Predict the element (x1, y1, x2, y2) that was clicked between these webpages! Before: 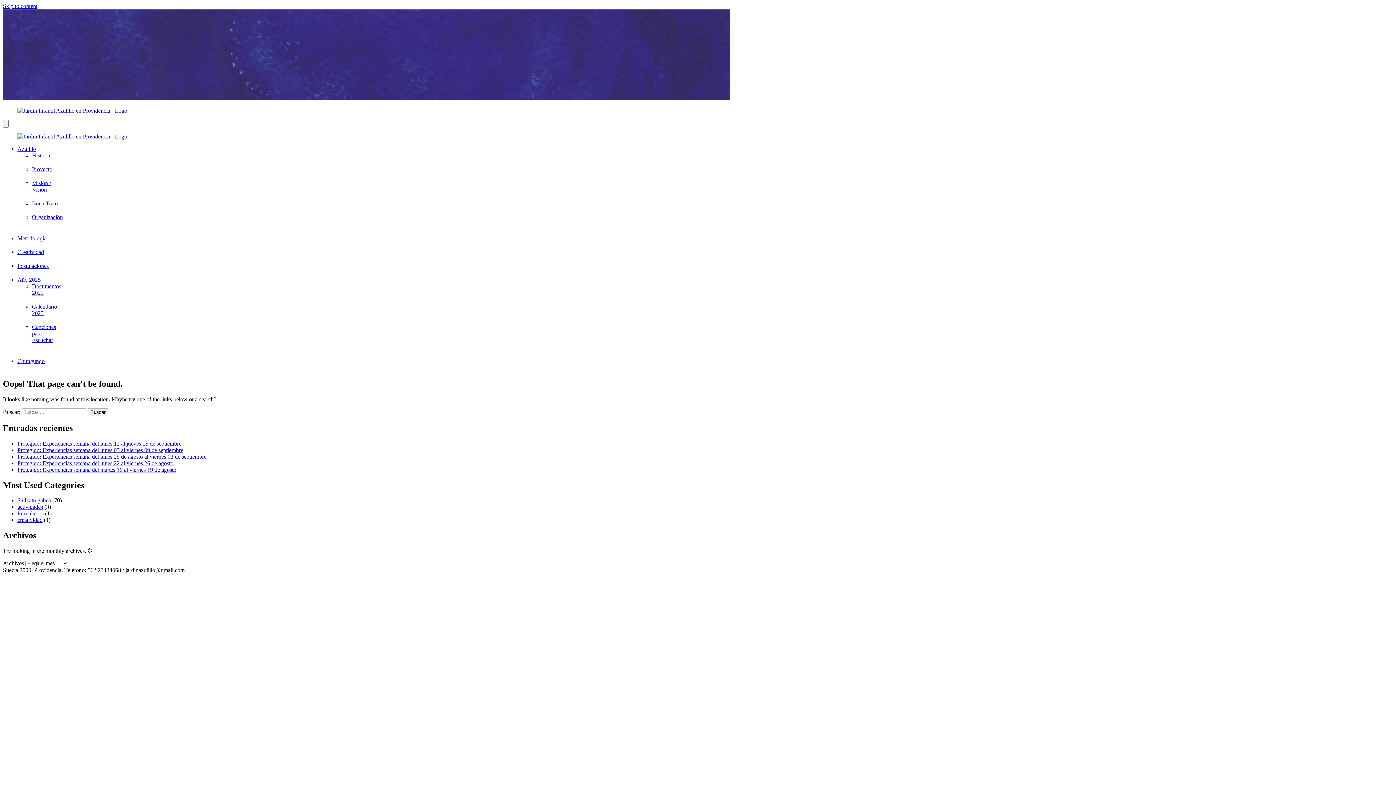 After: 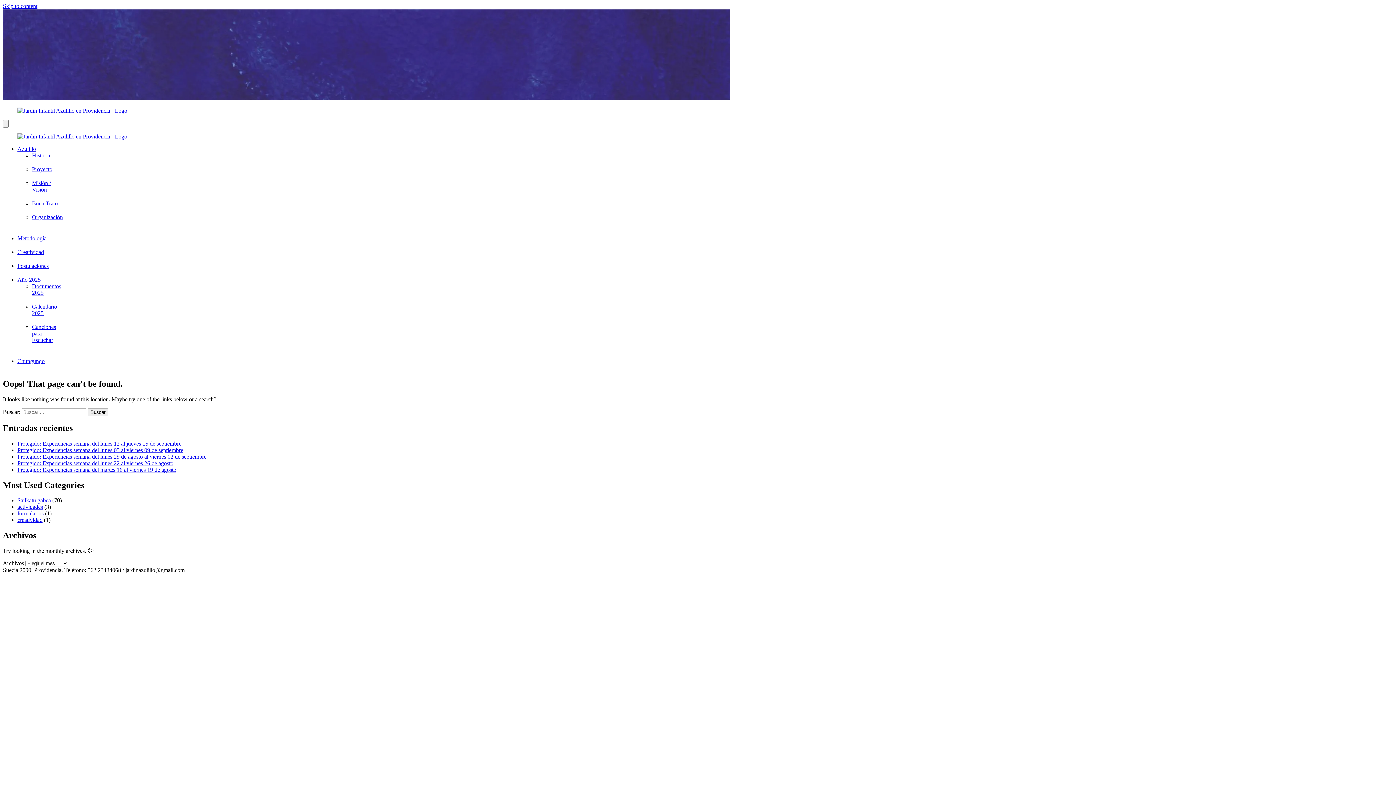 Action: bbox: (2, 2, 37, 9) label: Skip to content